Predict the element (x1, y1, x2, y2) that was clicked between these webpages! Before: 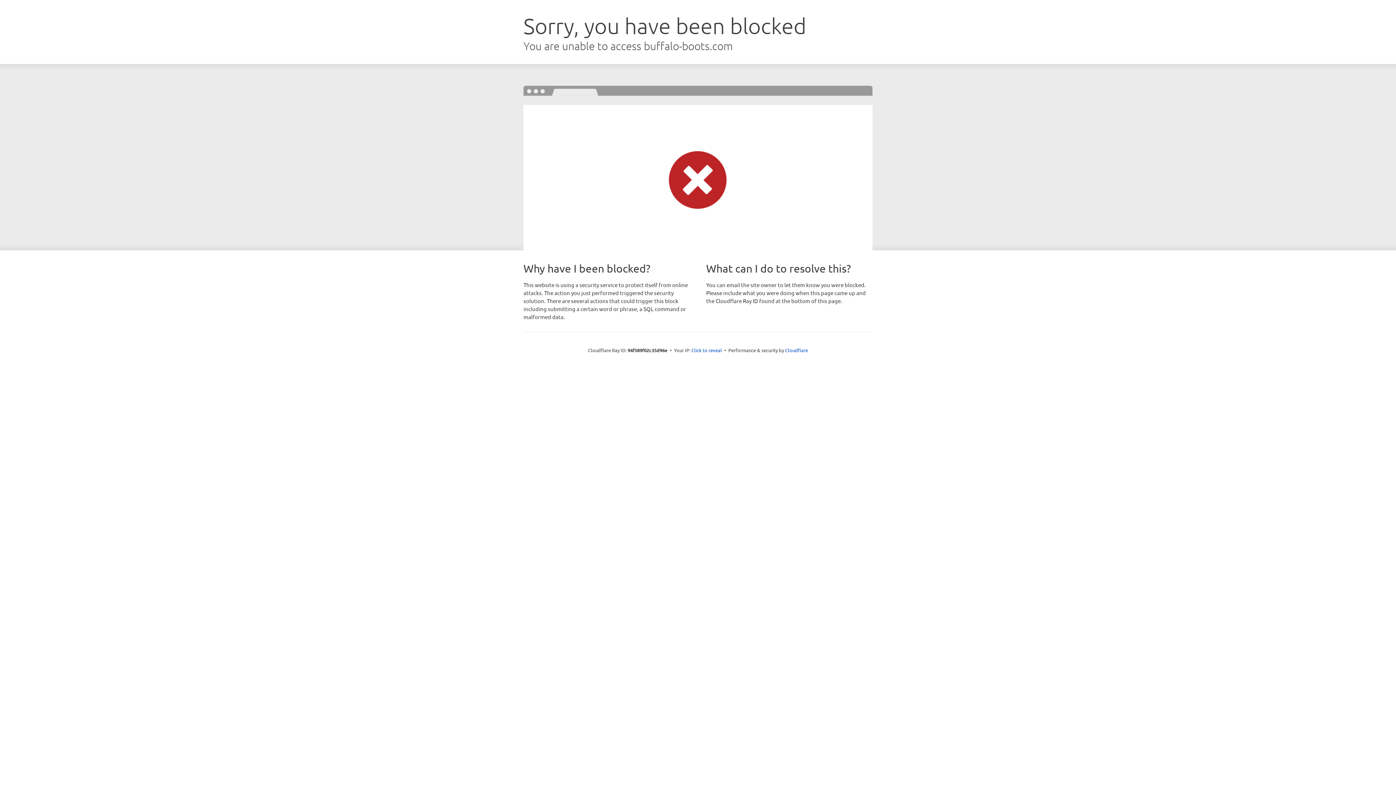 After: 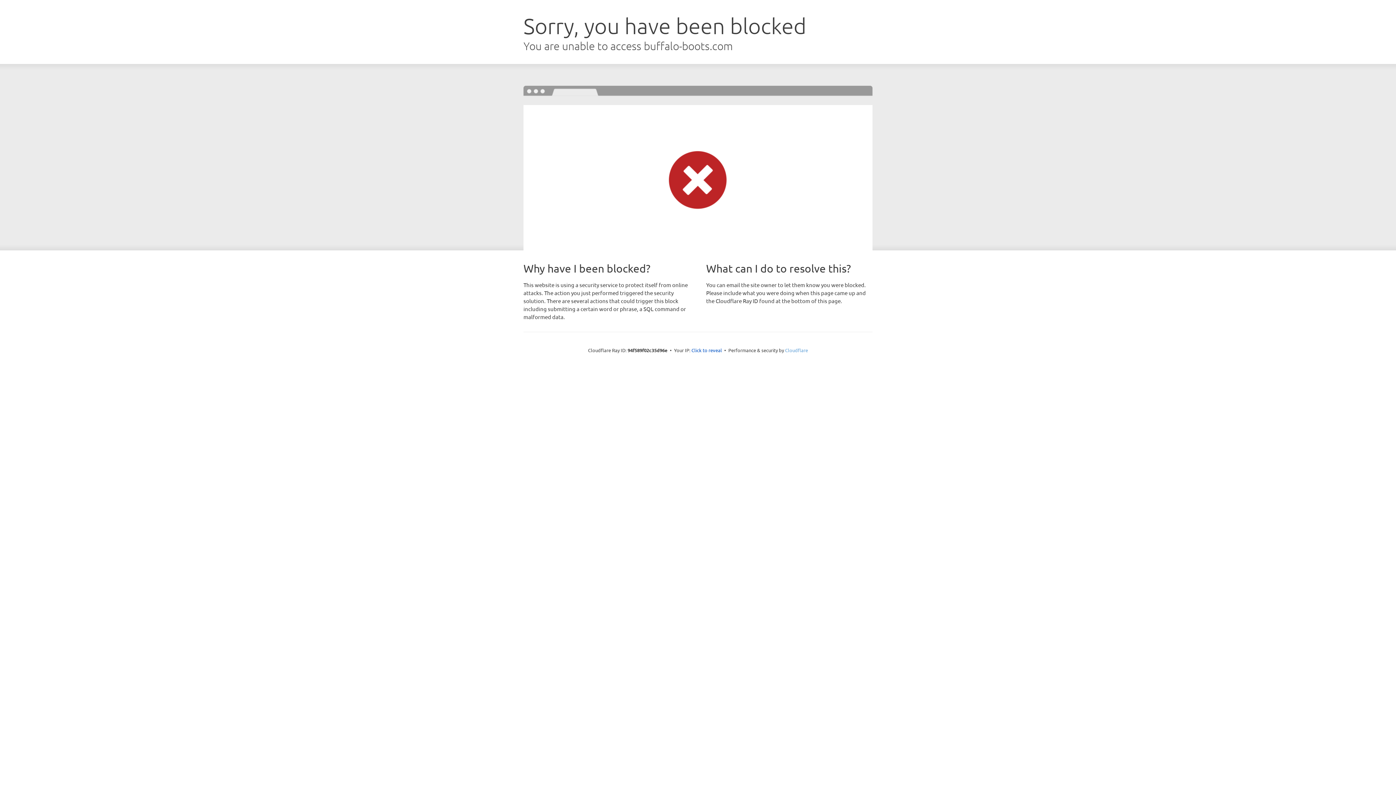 Action: bbox: (785, 347, 808, 353) label: Cloudflare